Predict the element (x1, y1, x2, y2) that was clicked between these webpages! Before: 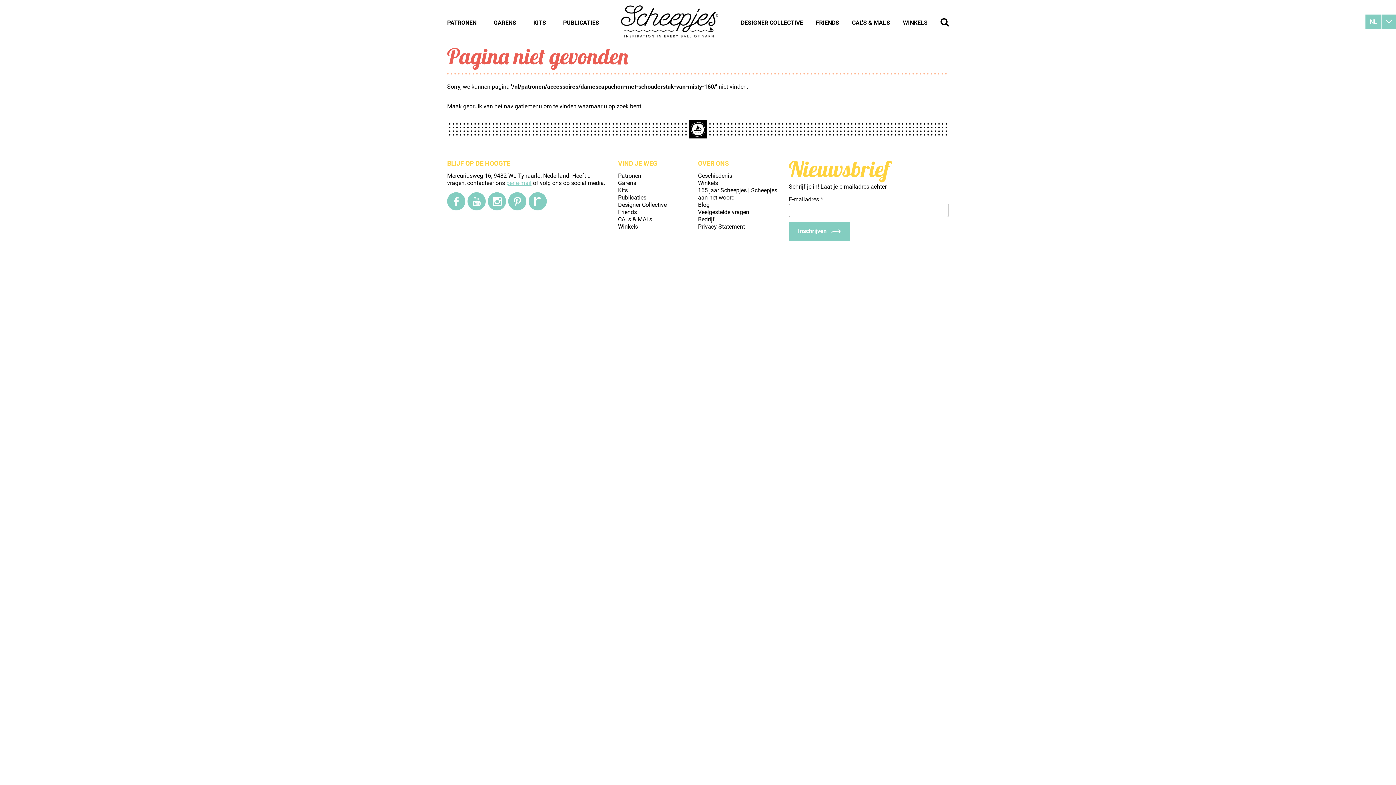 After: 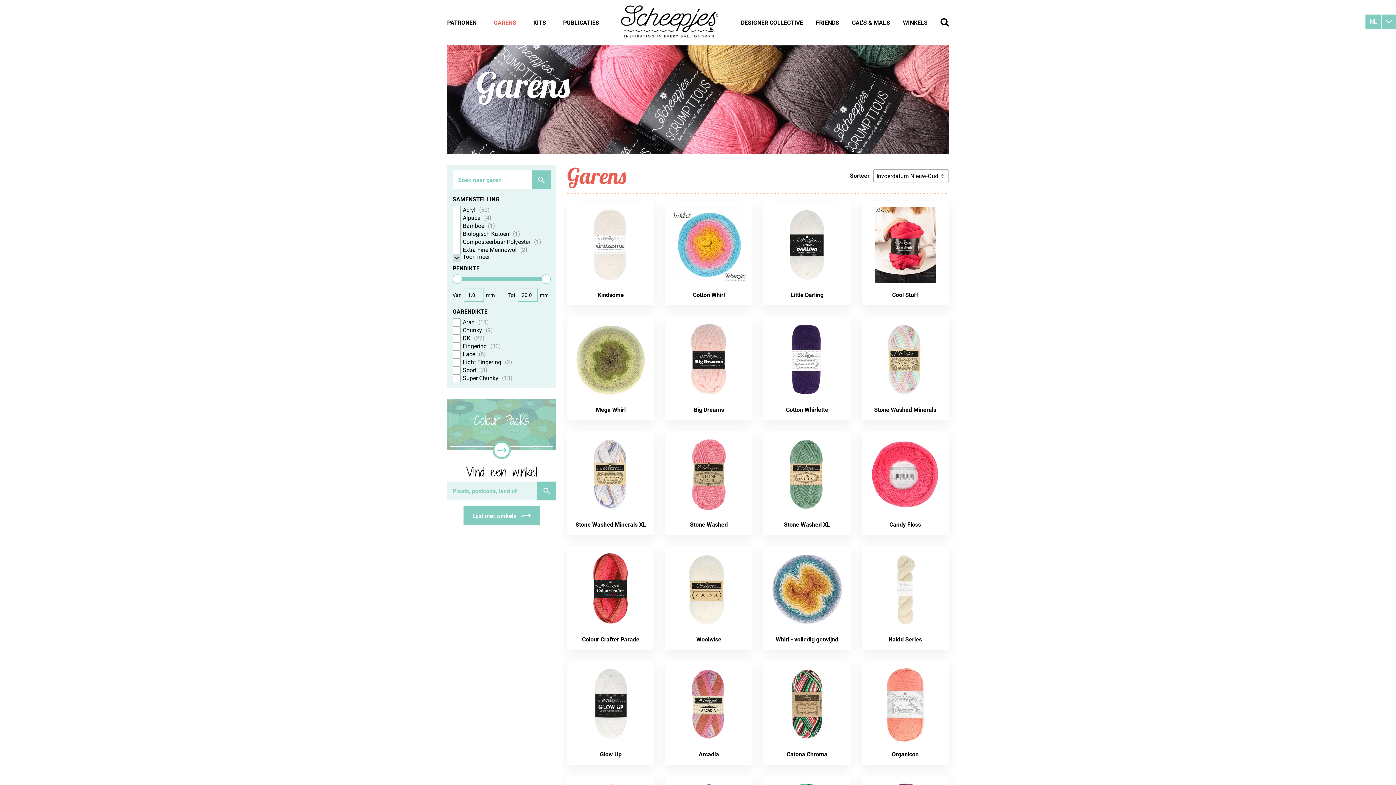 Action: label: GARENS bbox: (493, 19, 516, 26)